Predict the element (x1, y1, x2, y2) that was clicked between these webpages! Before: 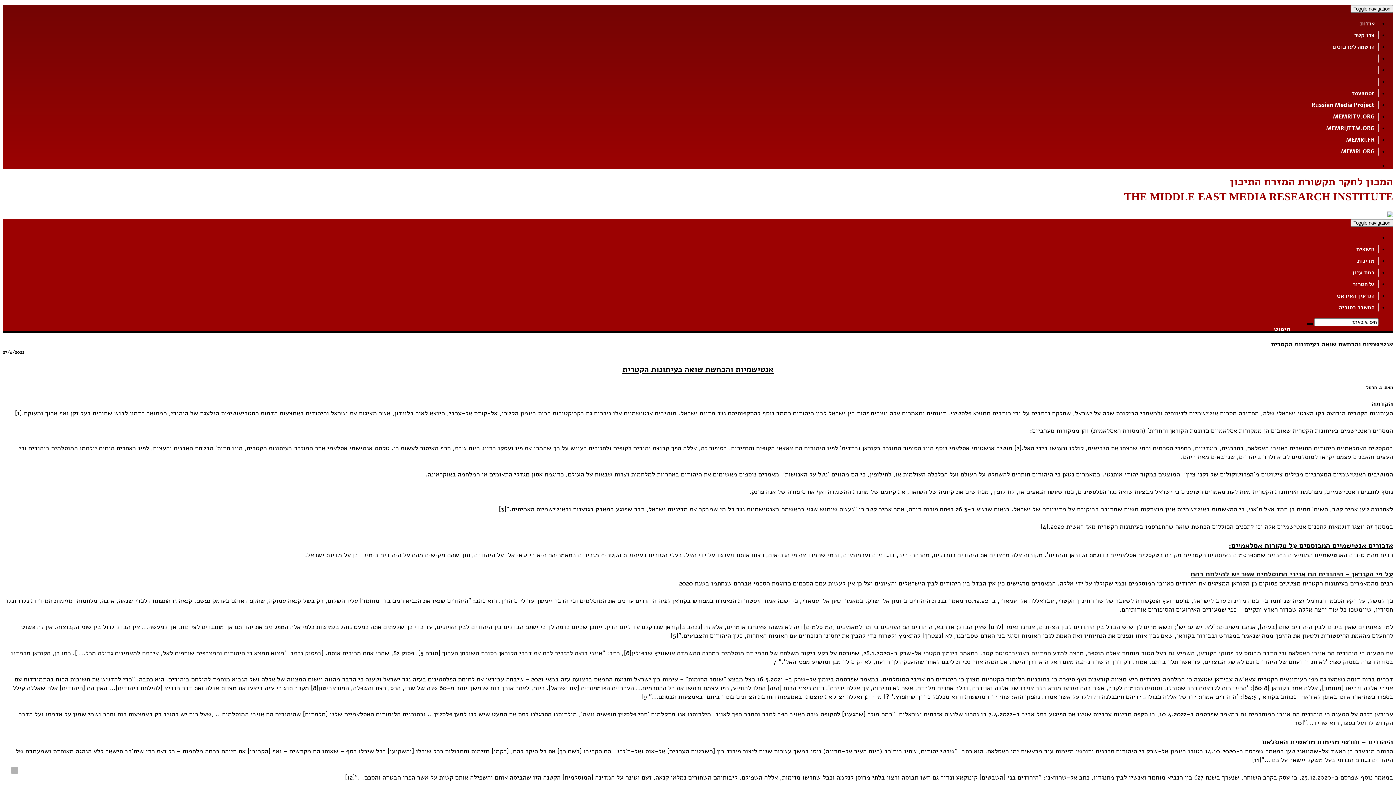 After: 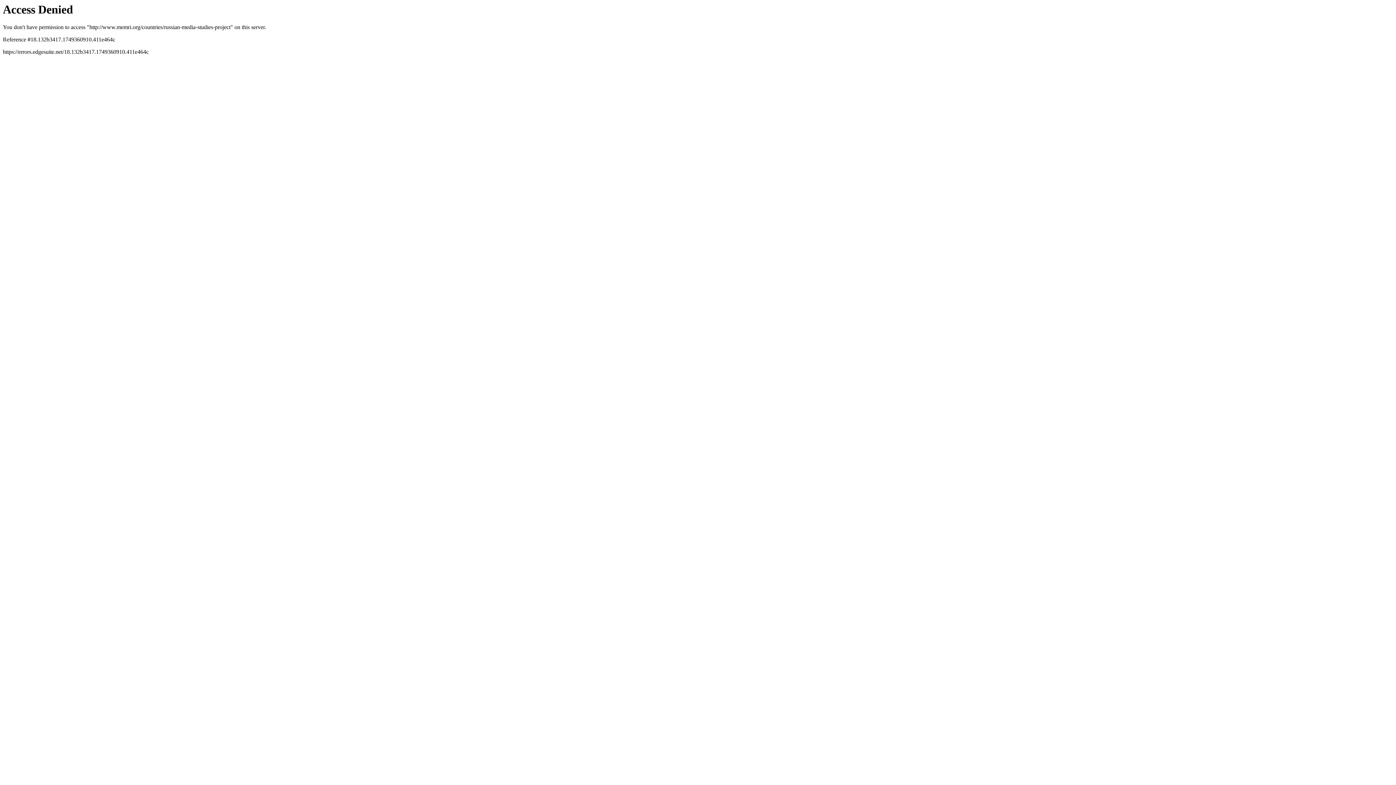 Action: label: Russian Media Project bbox: (1308, 101, 1378, 109)